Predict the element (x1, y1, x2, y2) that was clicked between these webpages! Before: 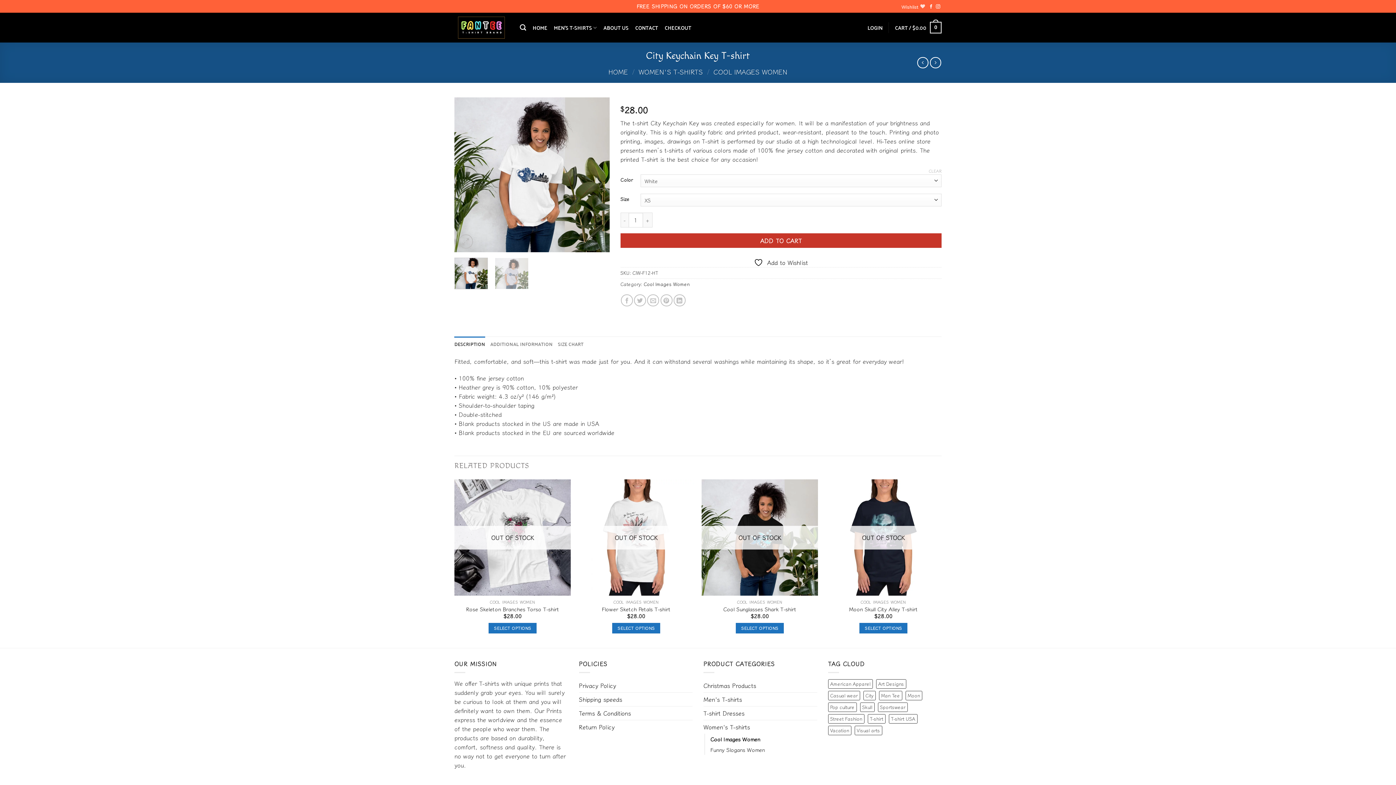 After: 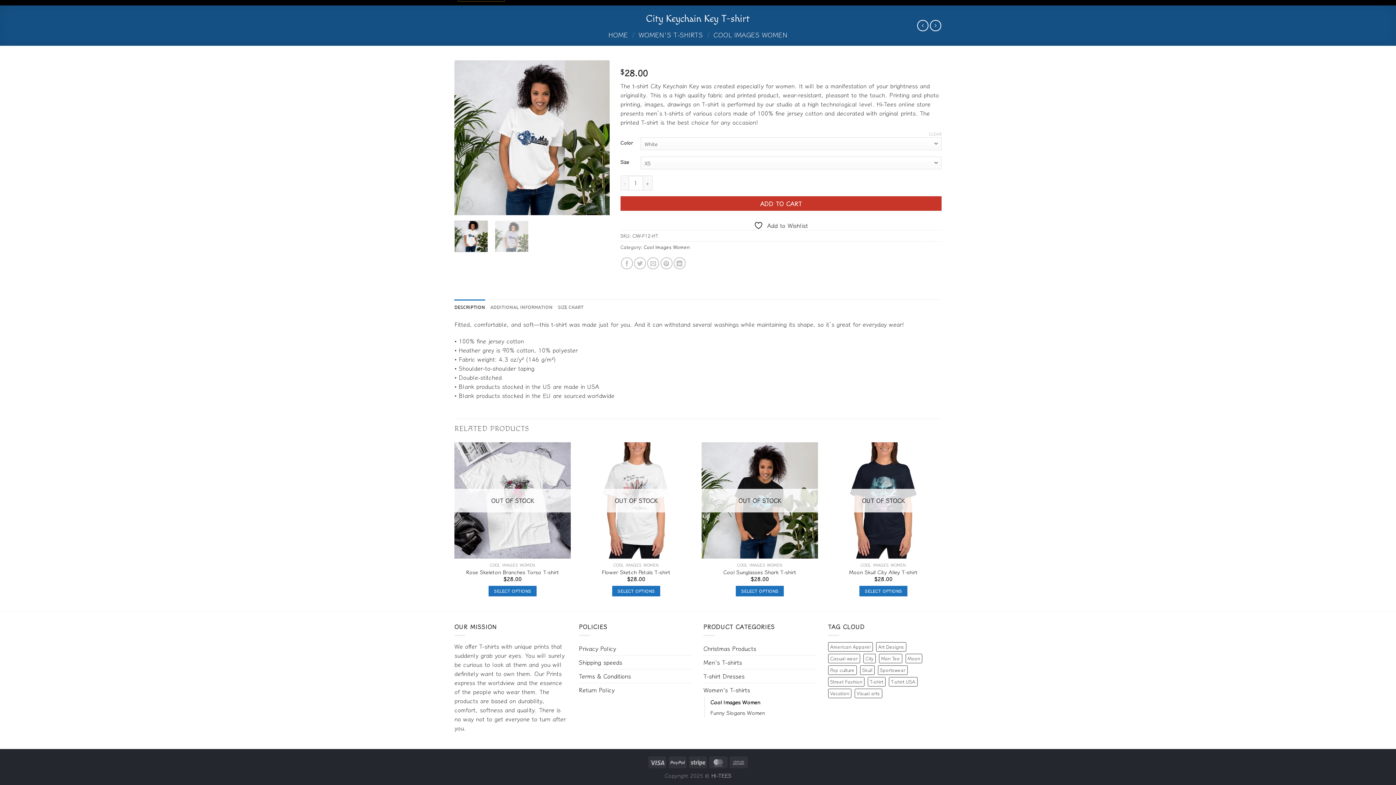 Action: bbox: (454, 336, 485, 351) label: DESCRIPTION